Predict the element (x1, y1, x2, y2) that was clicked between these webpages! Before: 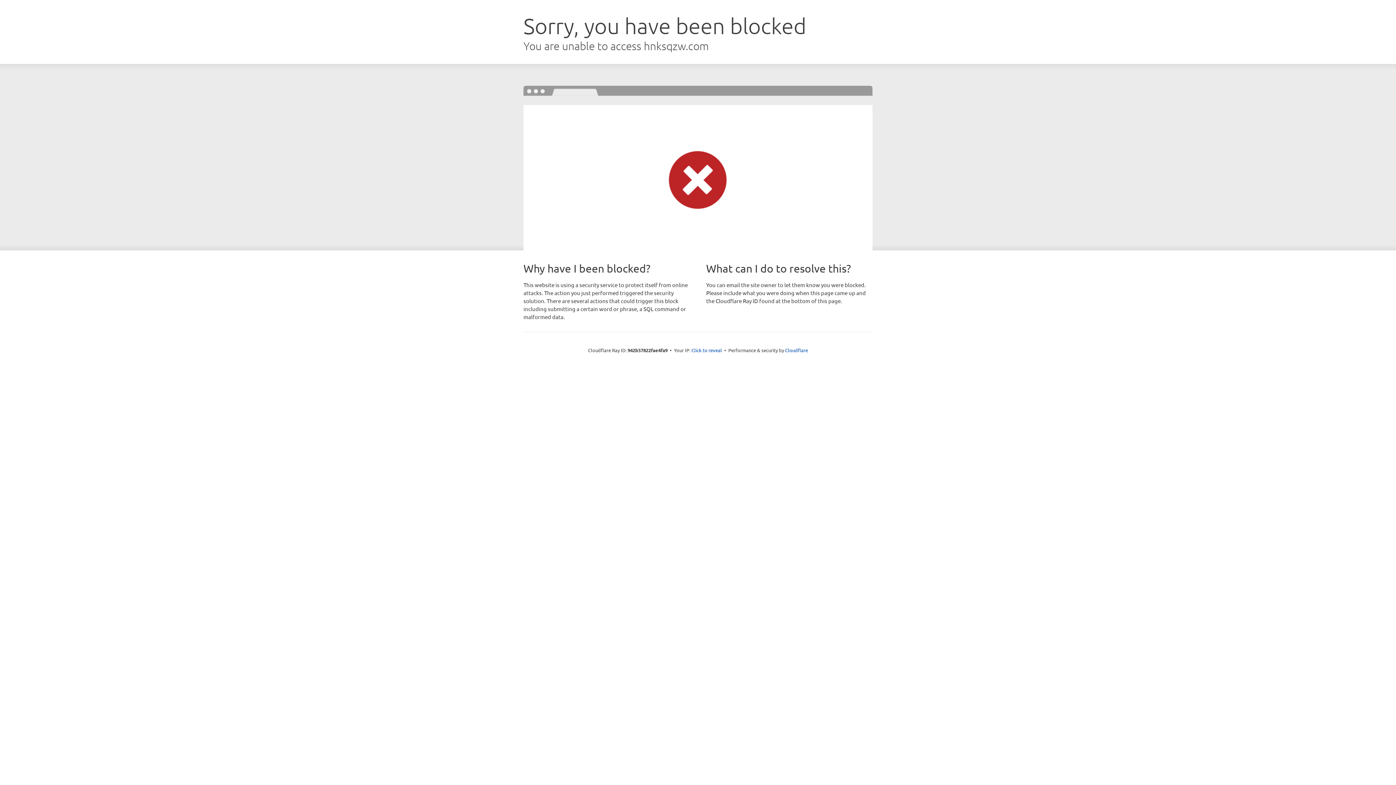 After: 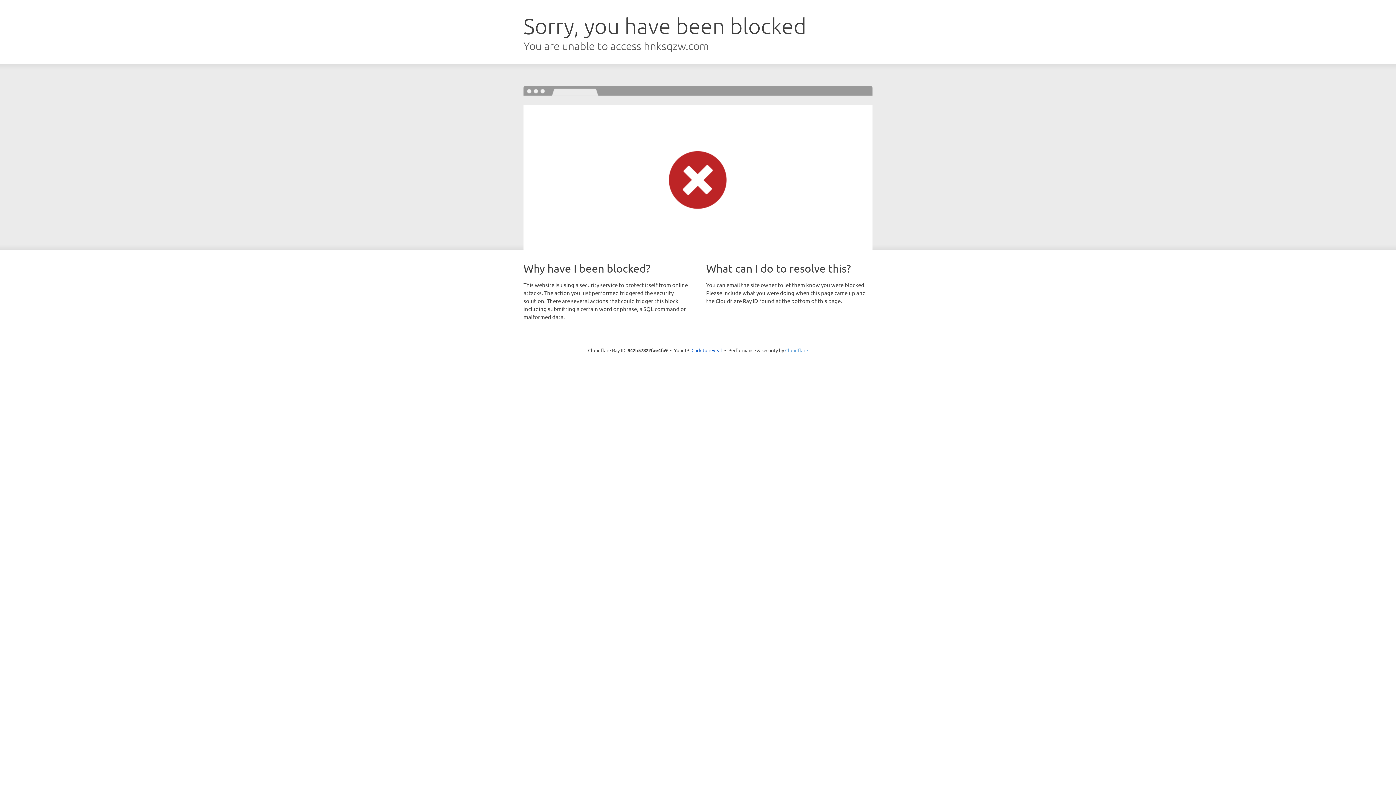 Action: label: Cloudflare bbox: (785, 347, 808, 353)